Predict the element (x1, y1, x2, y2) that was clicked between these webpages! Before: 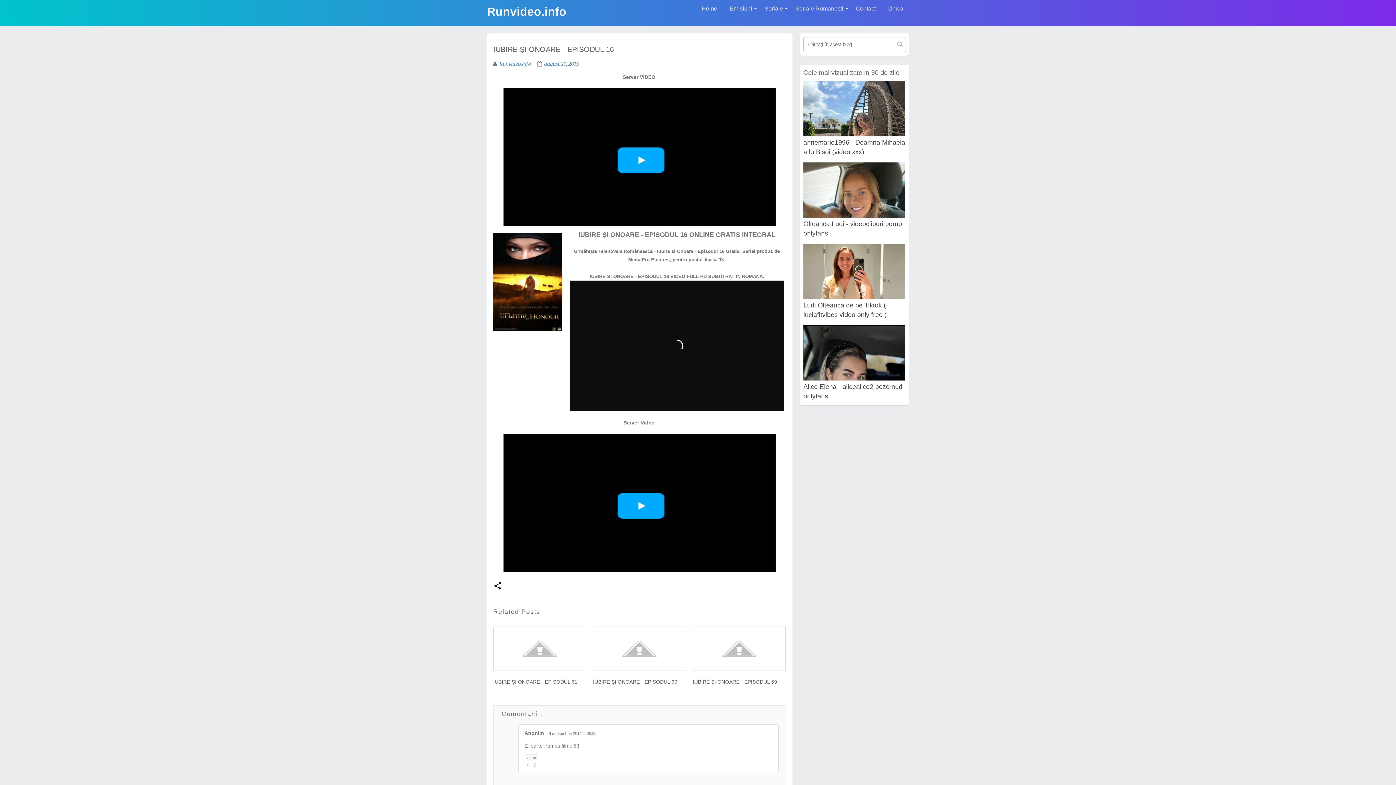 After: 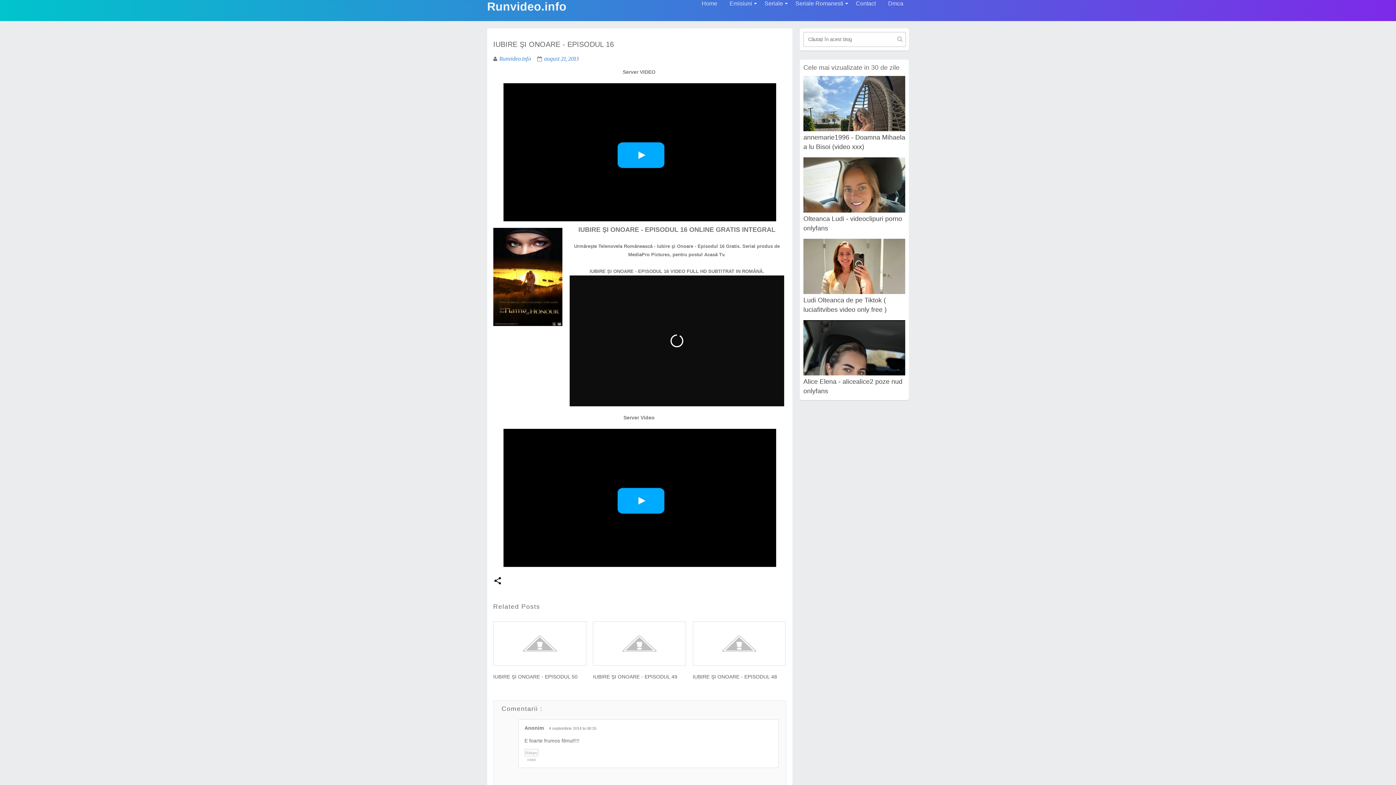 Action: bbox: (546, 731, 598, 736) label: 4 septembrie 2014 la 08:35